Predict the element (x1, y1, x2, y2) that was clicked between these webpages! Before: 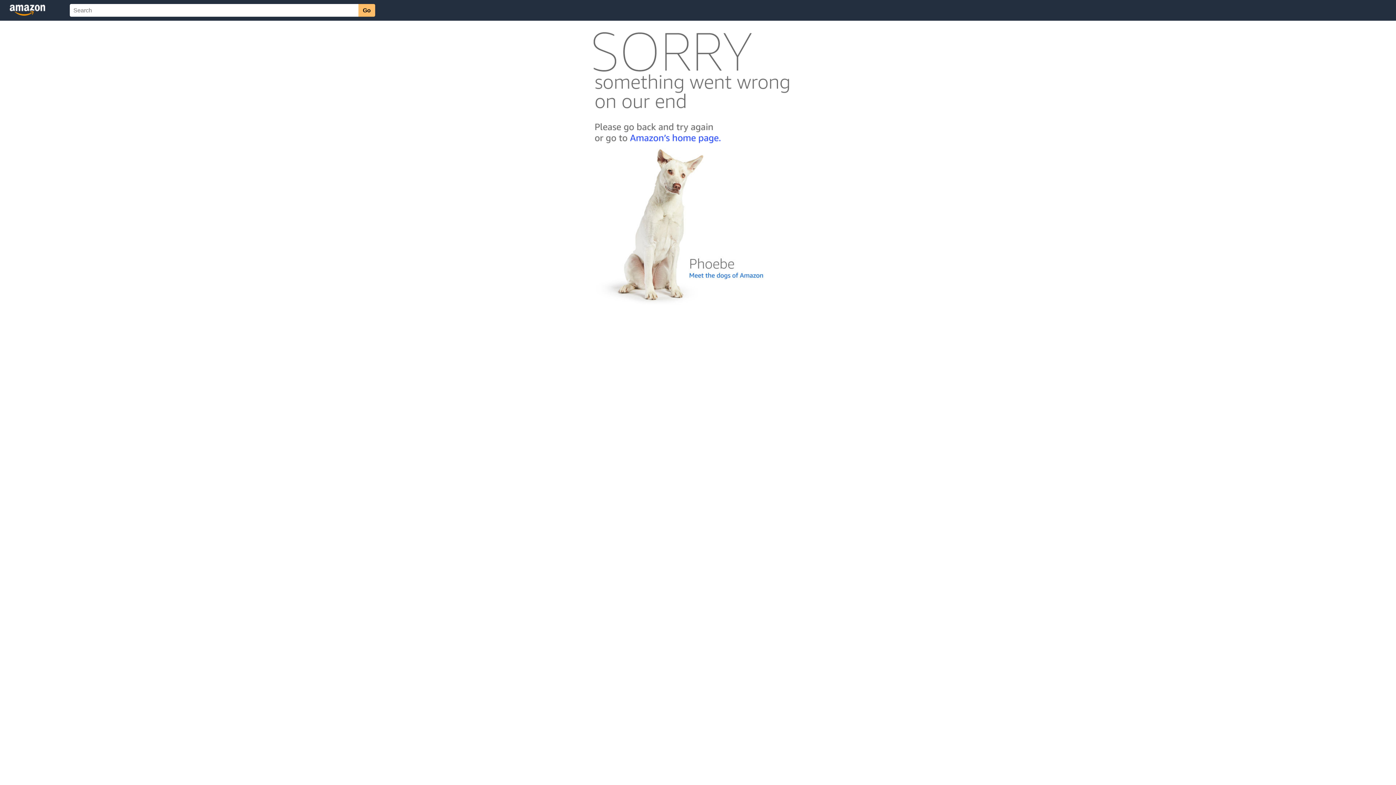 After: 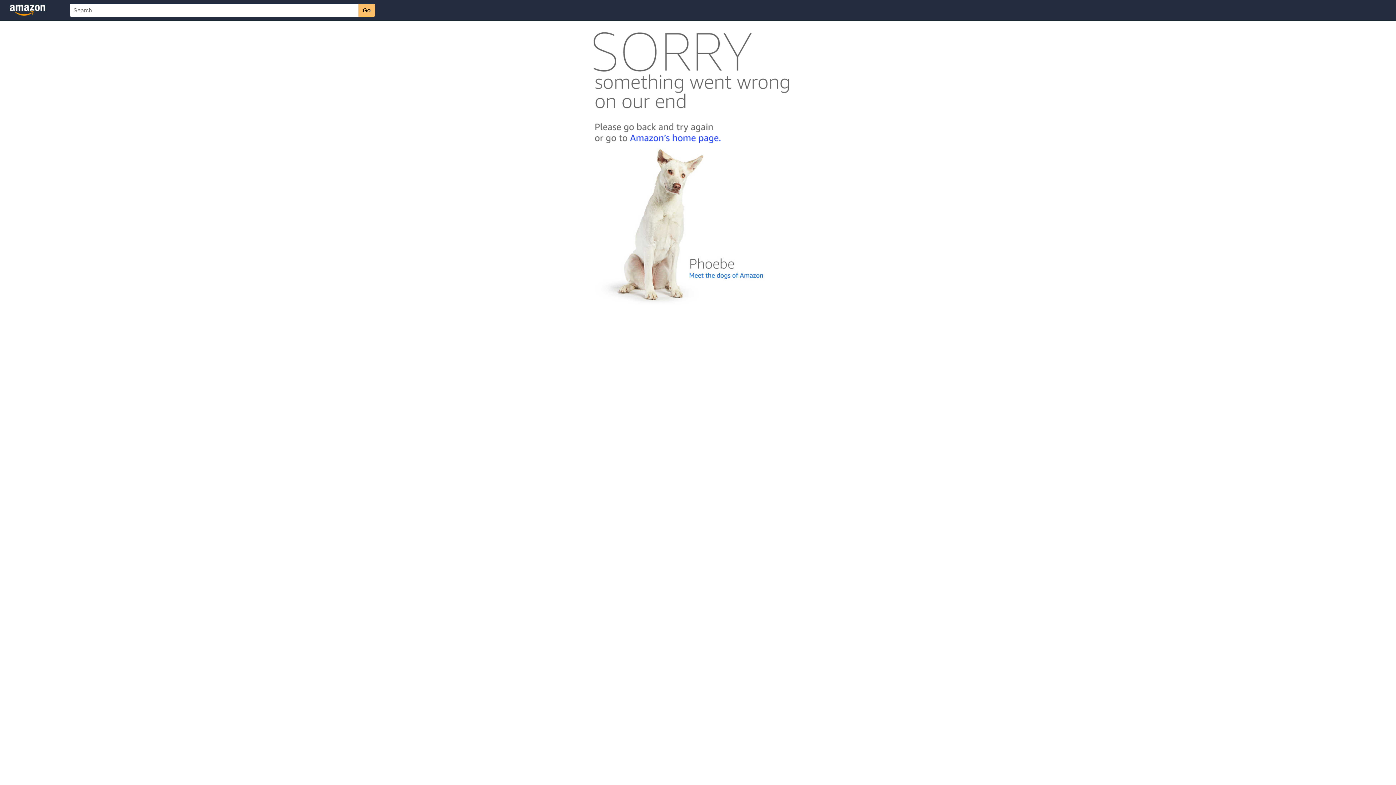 Action: bbox: (592, 300, 803, 306)